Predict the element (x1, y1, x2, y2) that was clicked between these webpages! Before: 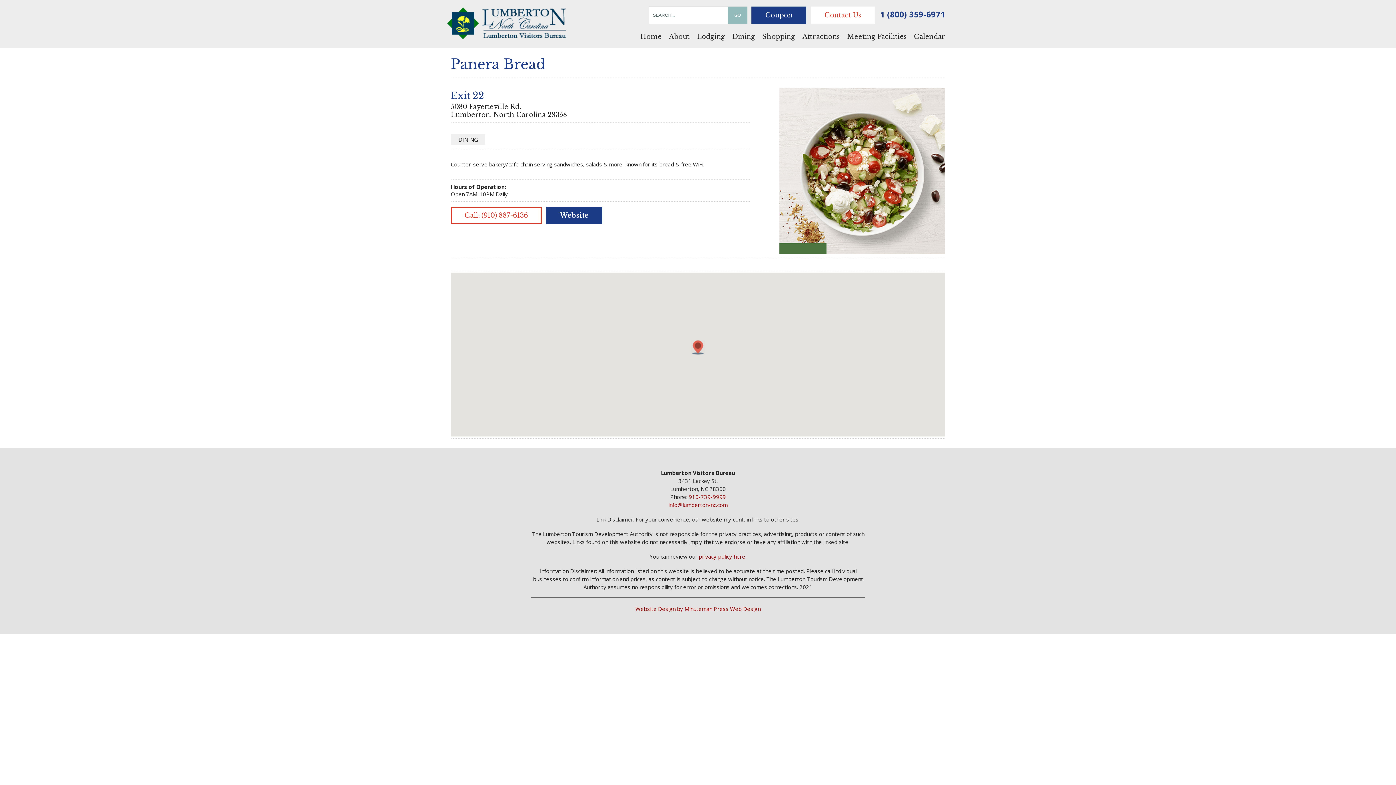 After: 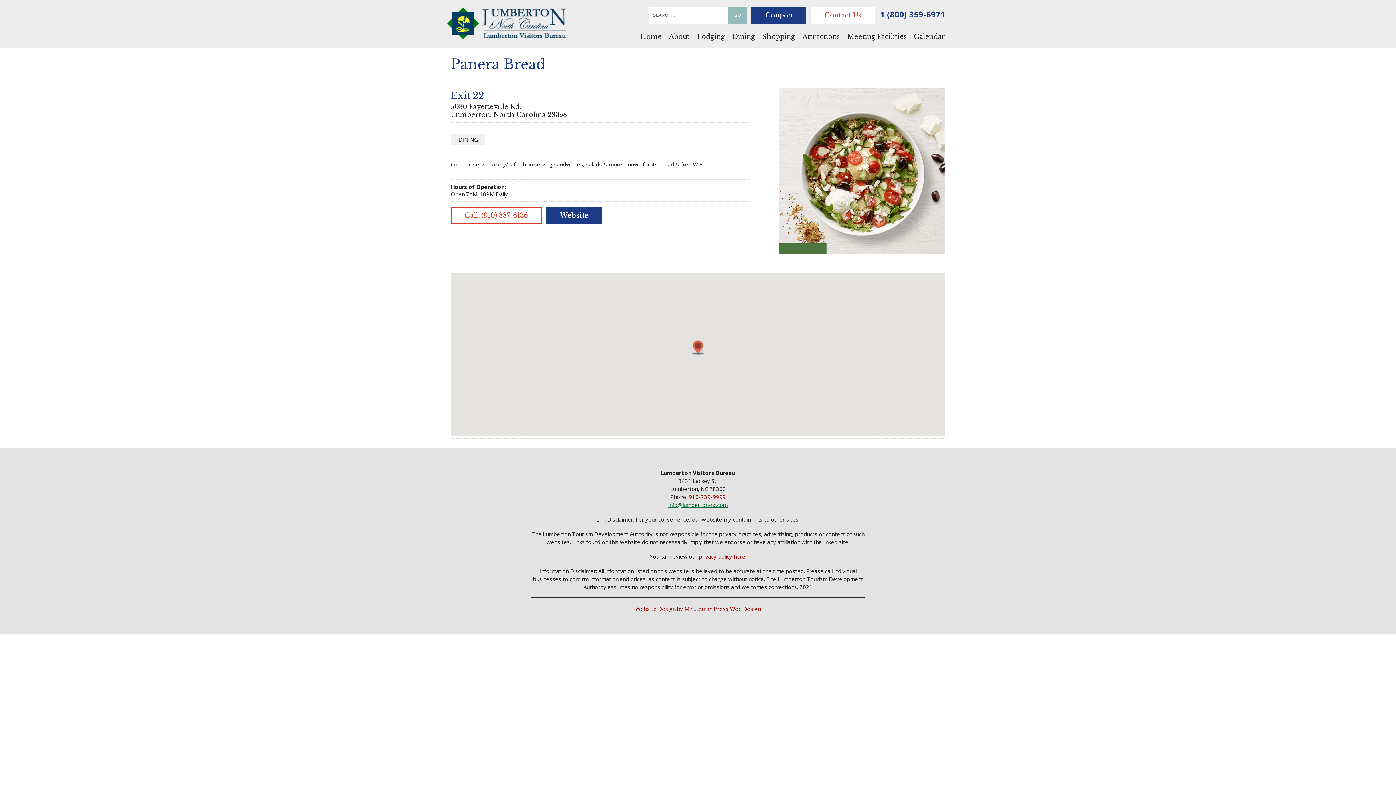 Action: label: info@lumberton-nc.com bbox: (668, 501, 727, 508)